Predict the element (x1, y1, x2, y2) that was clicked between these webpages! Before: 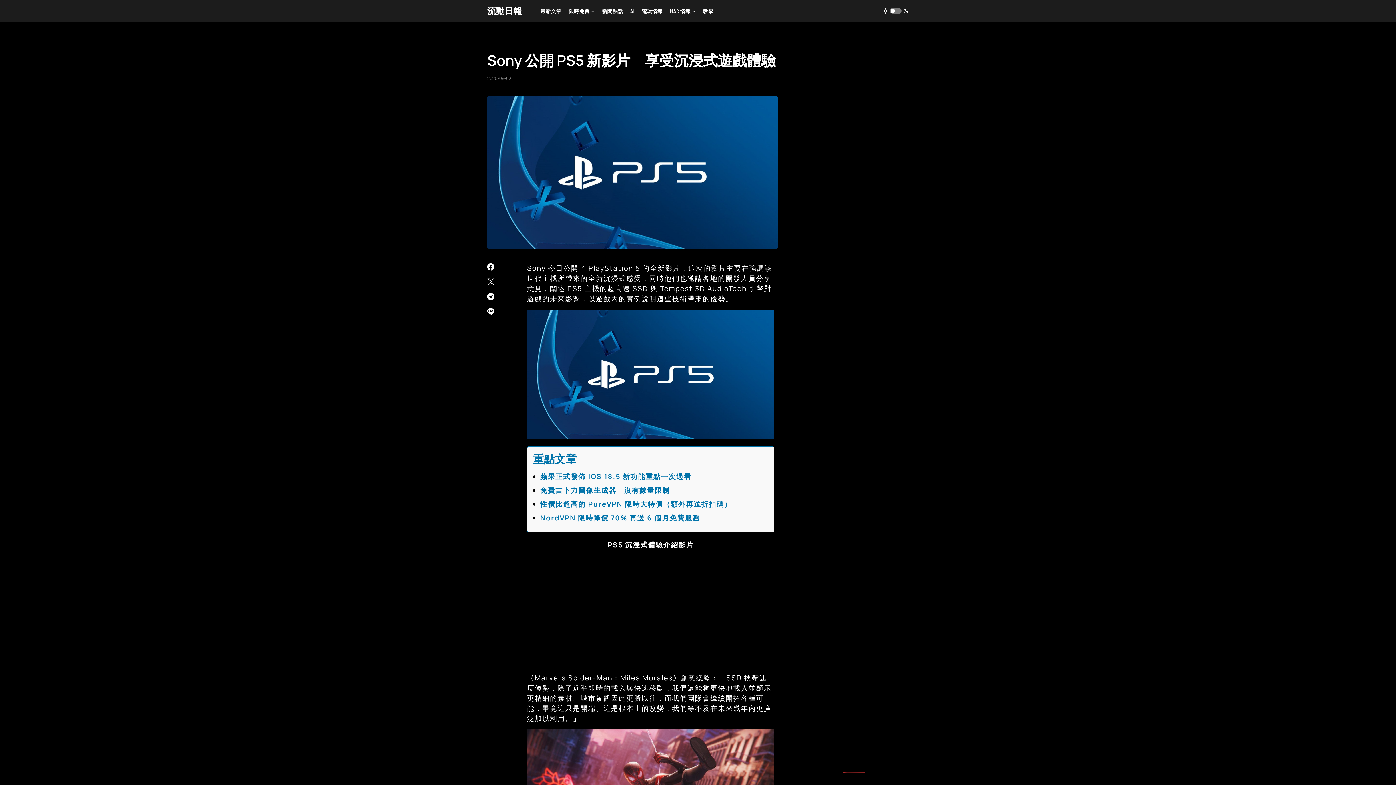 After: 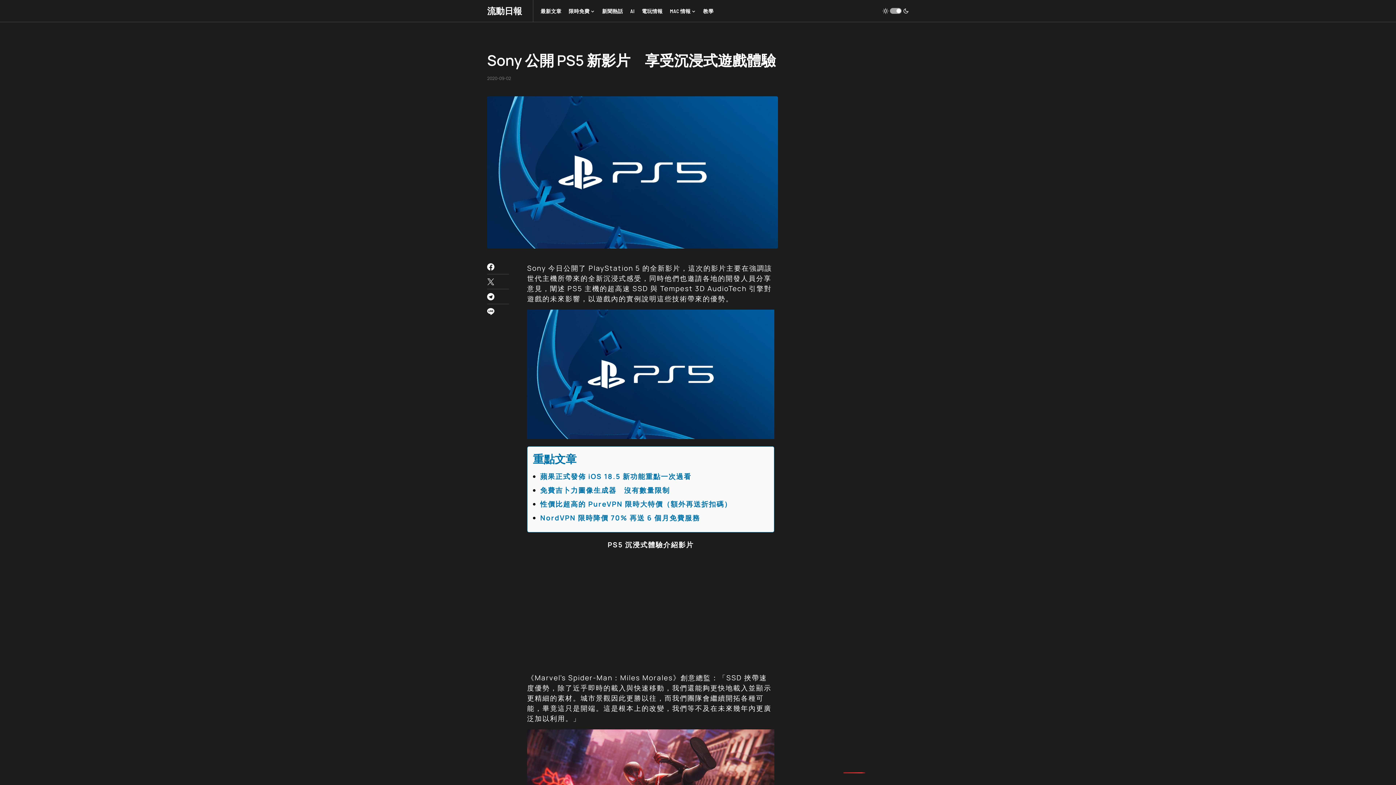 Action: bbox: (882, 5, 909, 16)